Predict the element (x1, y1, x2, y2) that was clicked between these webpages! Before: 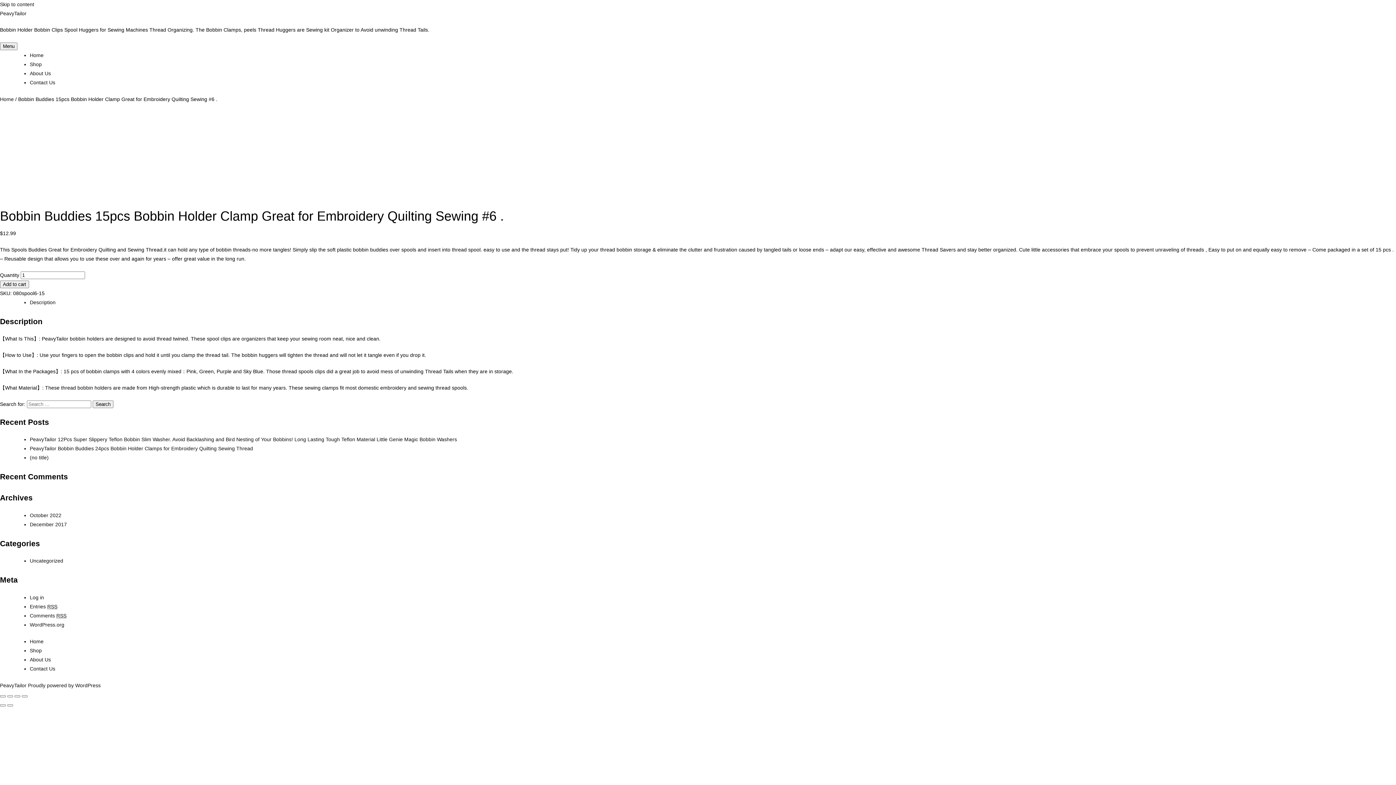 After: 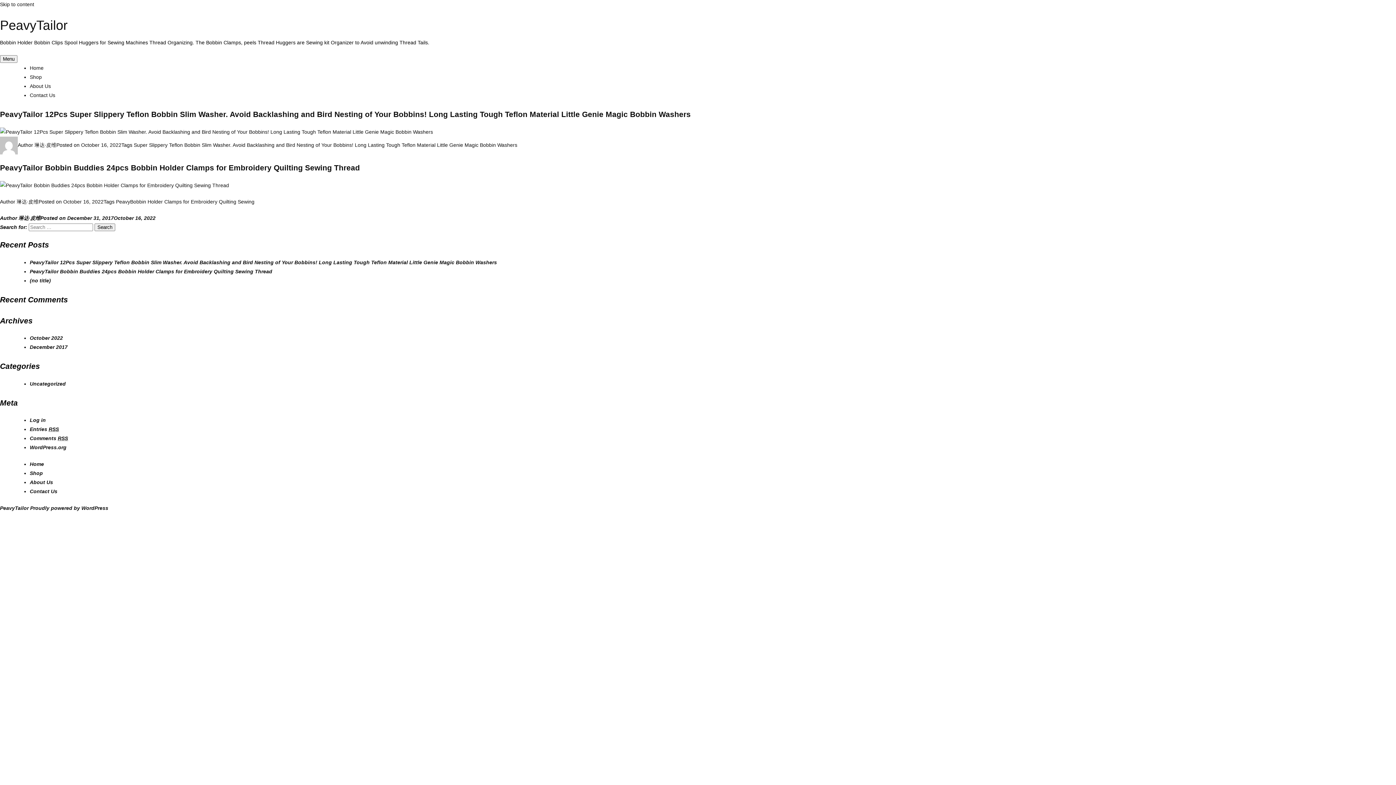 Action: bbox: (0, 10, 26, 16) label: PeavyTailor